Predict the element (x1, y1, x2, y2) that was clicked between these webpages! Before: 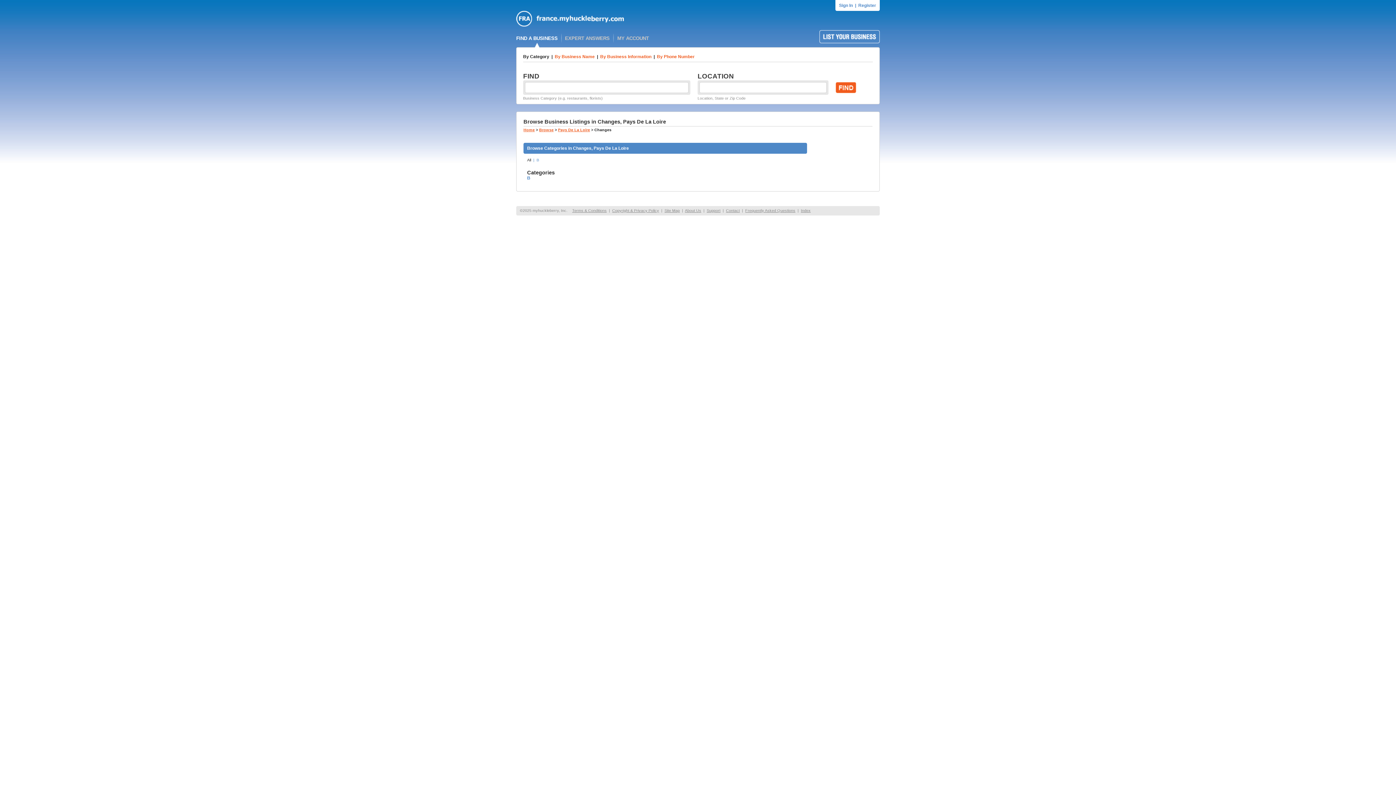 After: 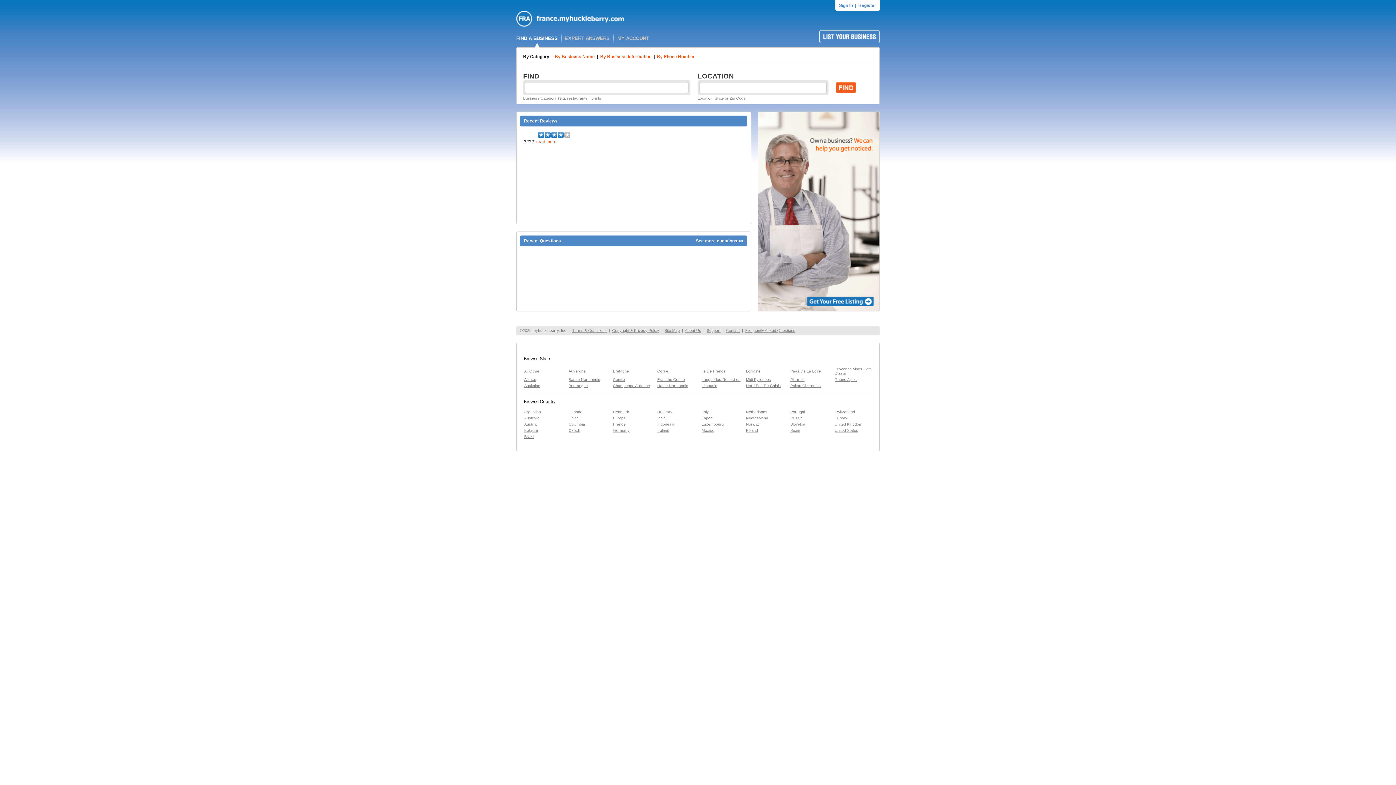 Action: bbox: (516, 22, 673, 27)